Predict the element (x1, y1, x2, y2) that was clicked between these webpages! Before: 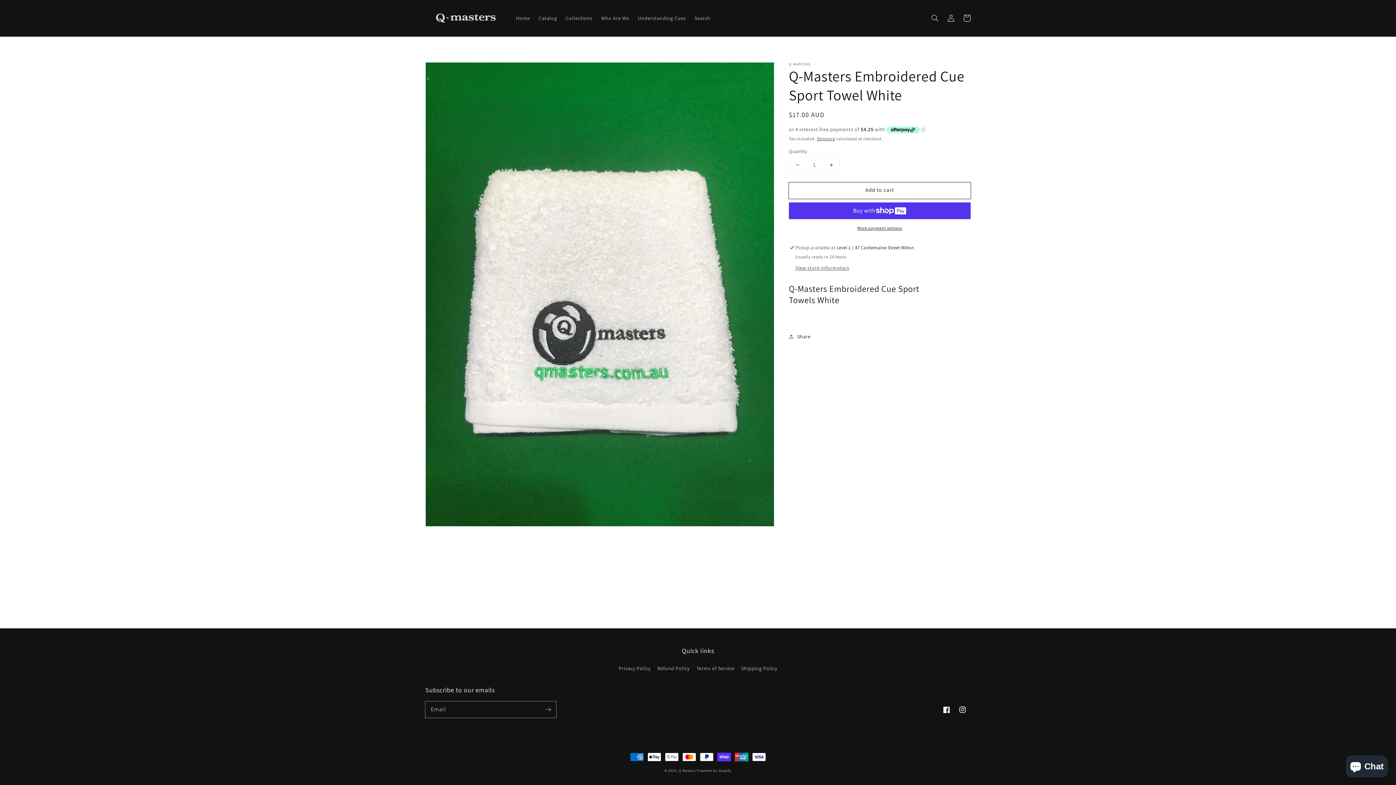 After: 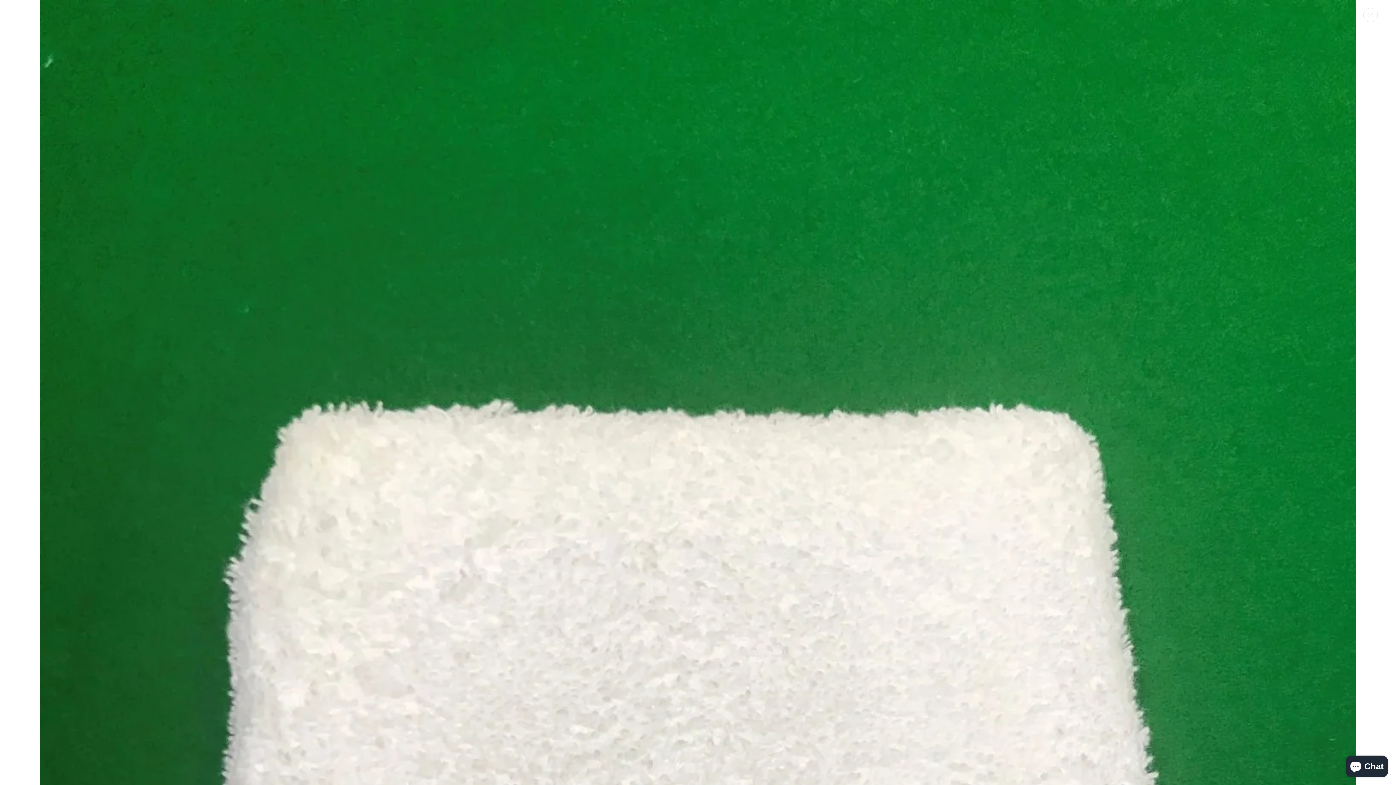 Action: bbox: (425, 62, 774, 526) label: Open media 1 in gallery view